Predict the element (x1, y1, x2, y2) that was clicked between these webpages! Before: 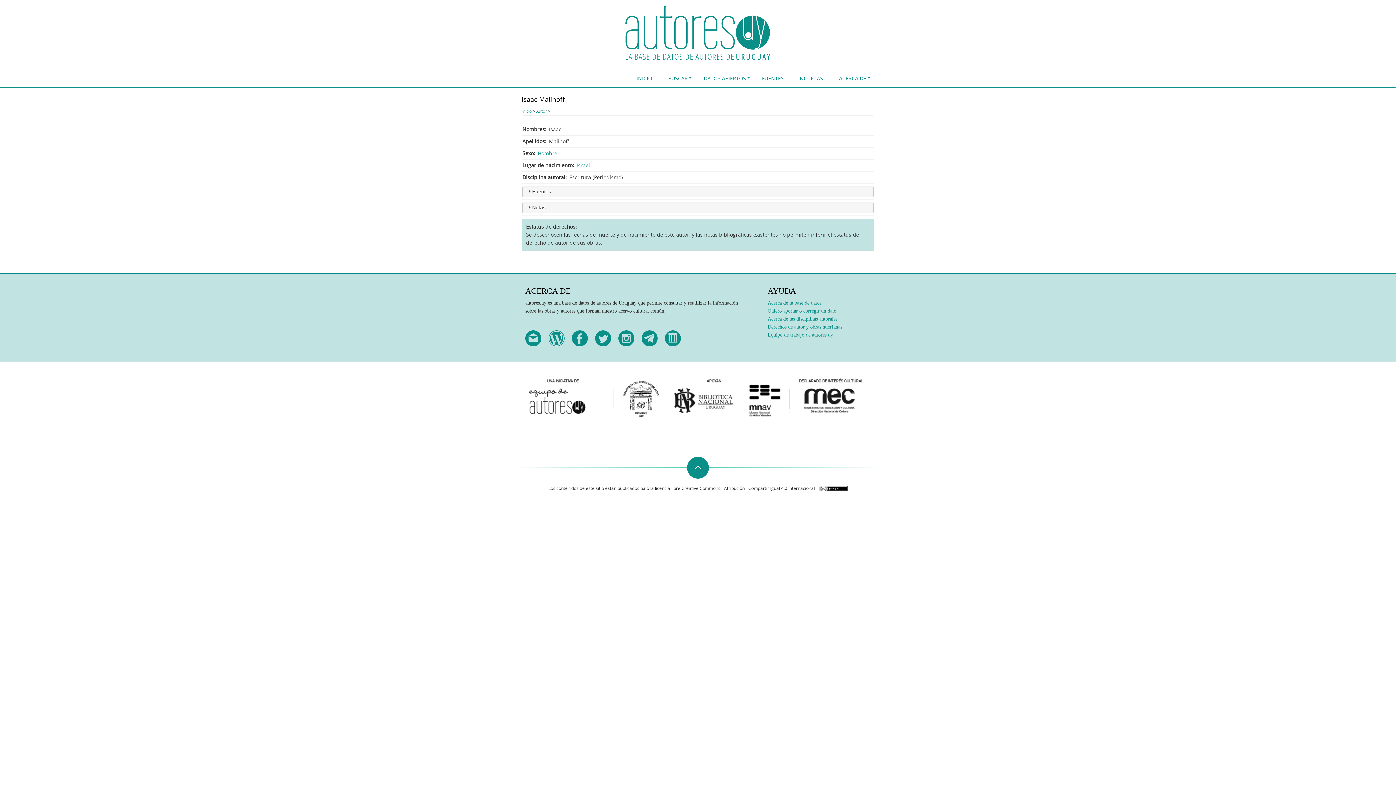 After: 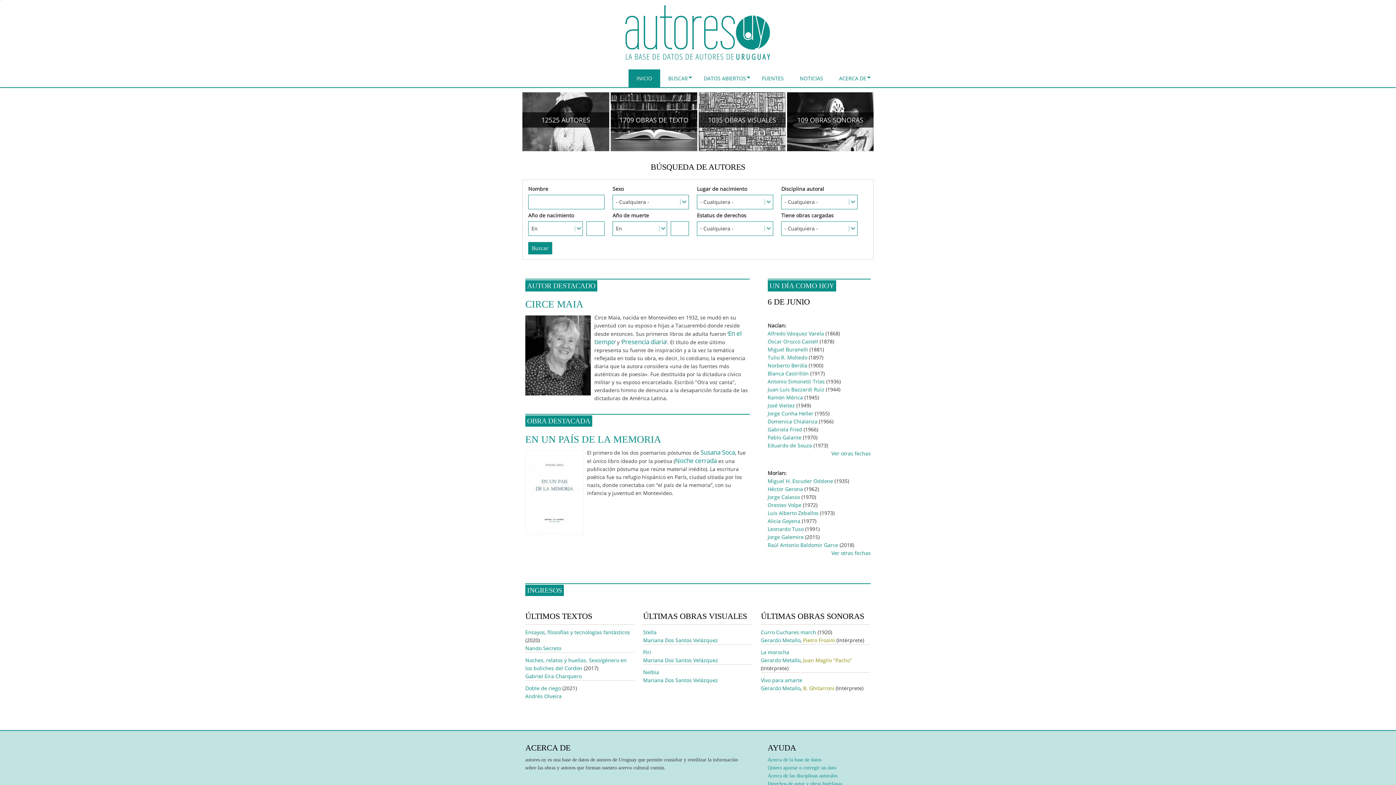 Action: bbox: (625, 54, 770, 61)